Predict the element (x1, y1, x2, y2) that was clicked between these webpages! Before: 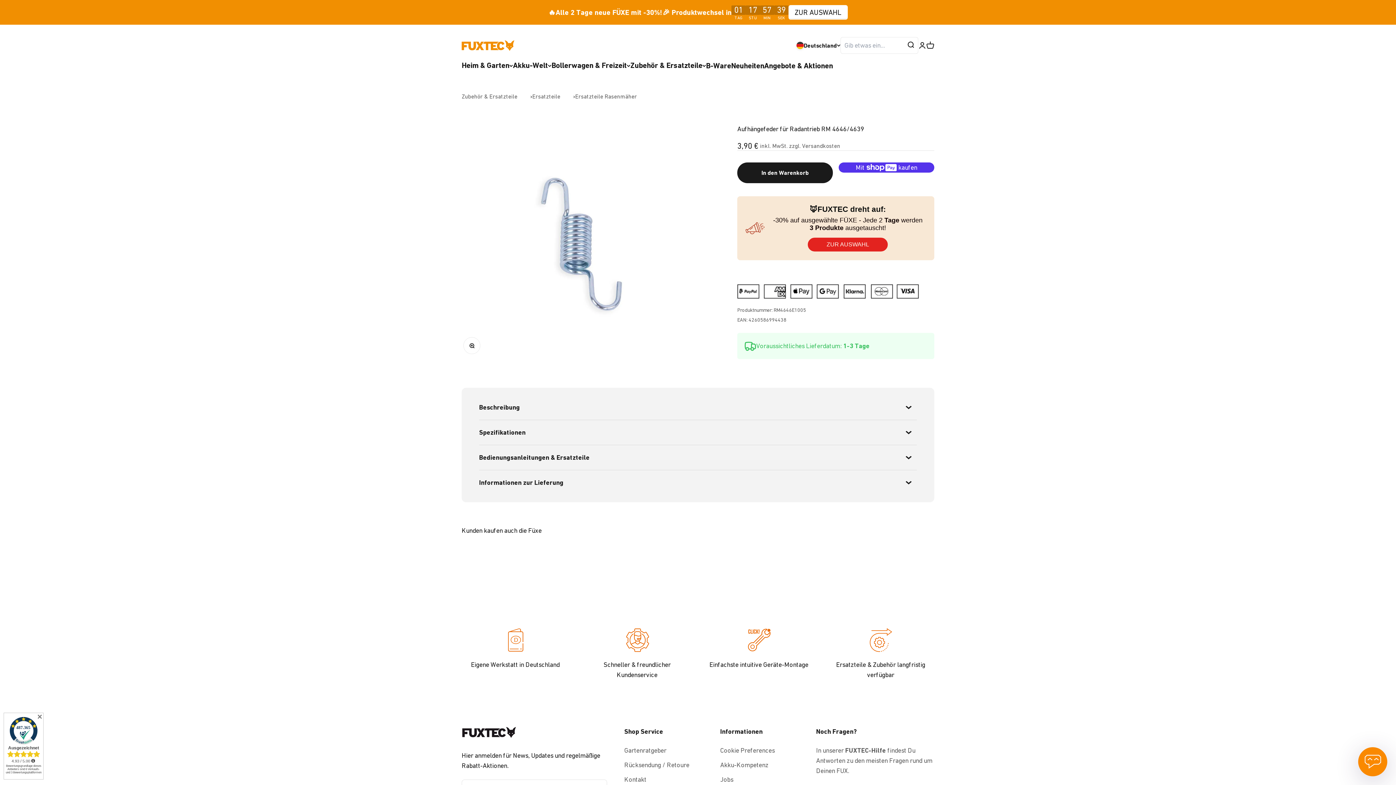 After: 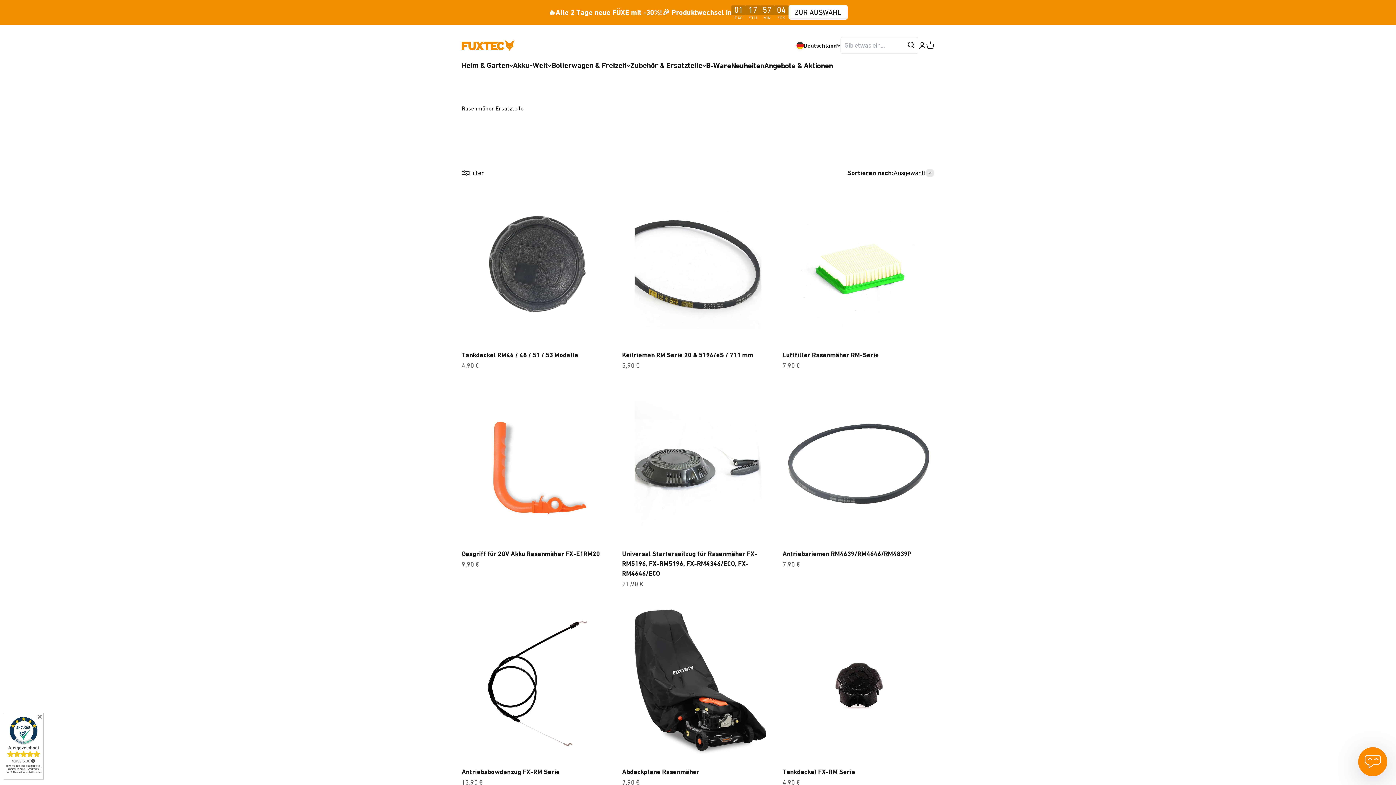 Action: label: Ersatzteile Rasenmäher bbox: (575, 93, 637, 99)